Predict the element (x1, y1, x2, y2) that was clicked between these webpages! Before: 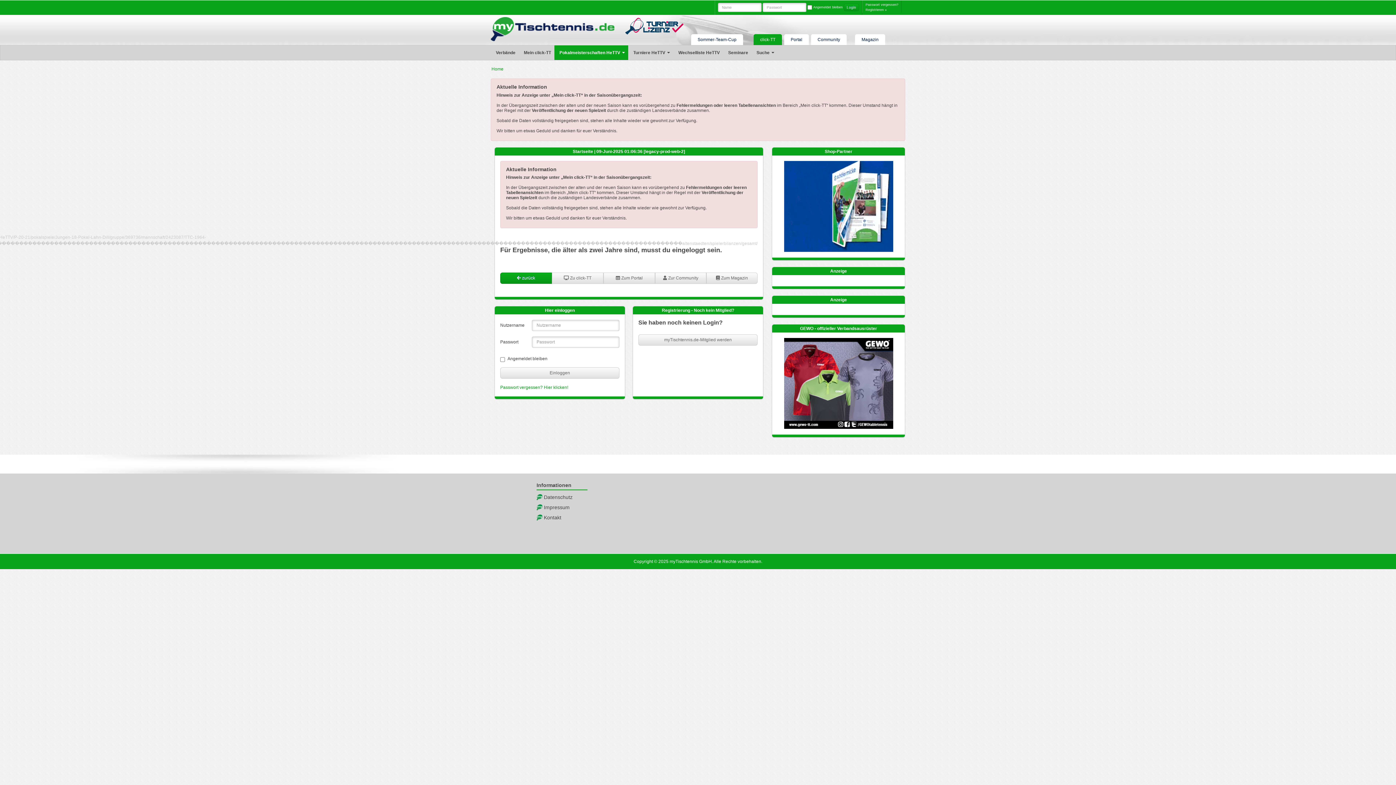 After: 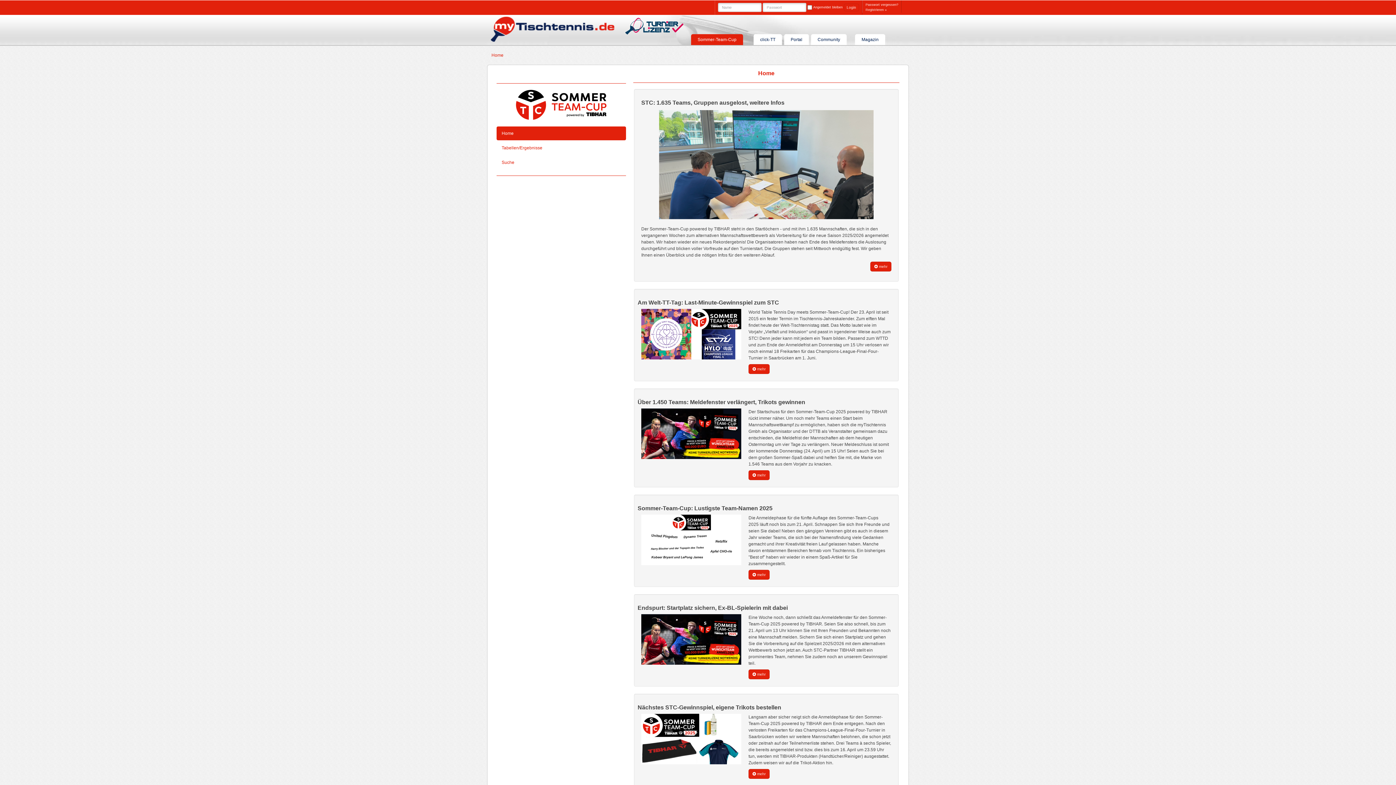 Action: label: Sommer-Team-Cup bbox: (691, 34, 743, 45)